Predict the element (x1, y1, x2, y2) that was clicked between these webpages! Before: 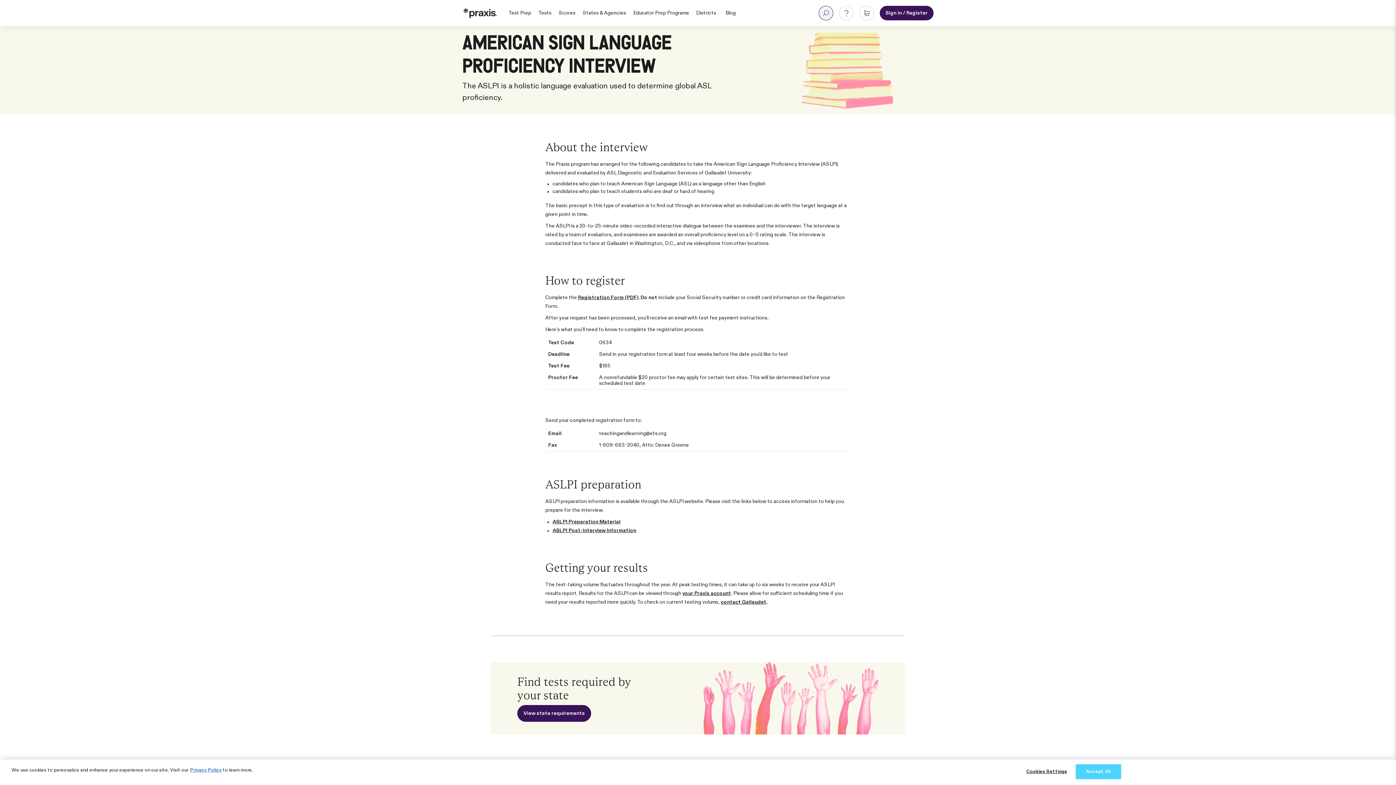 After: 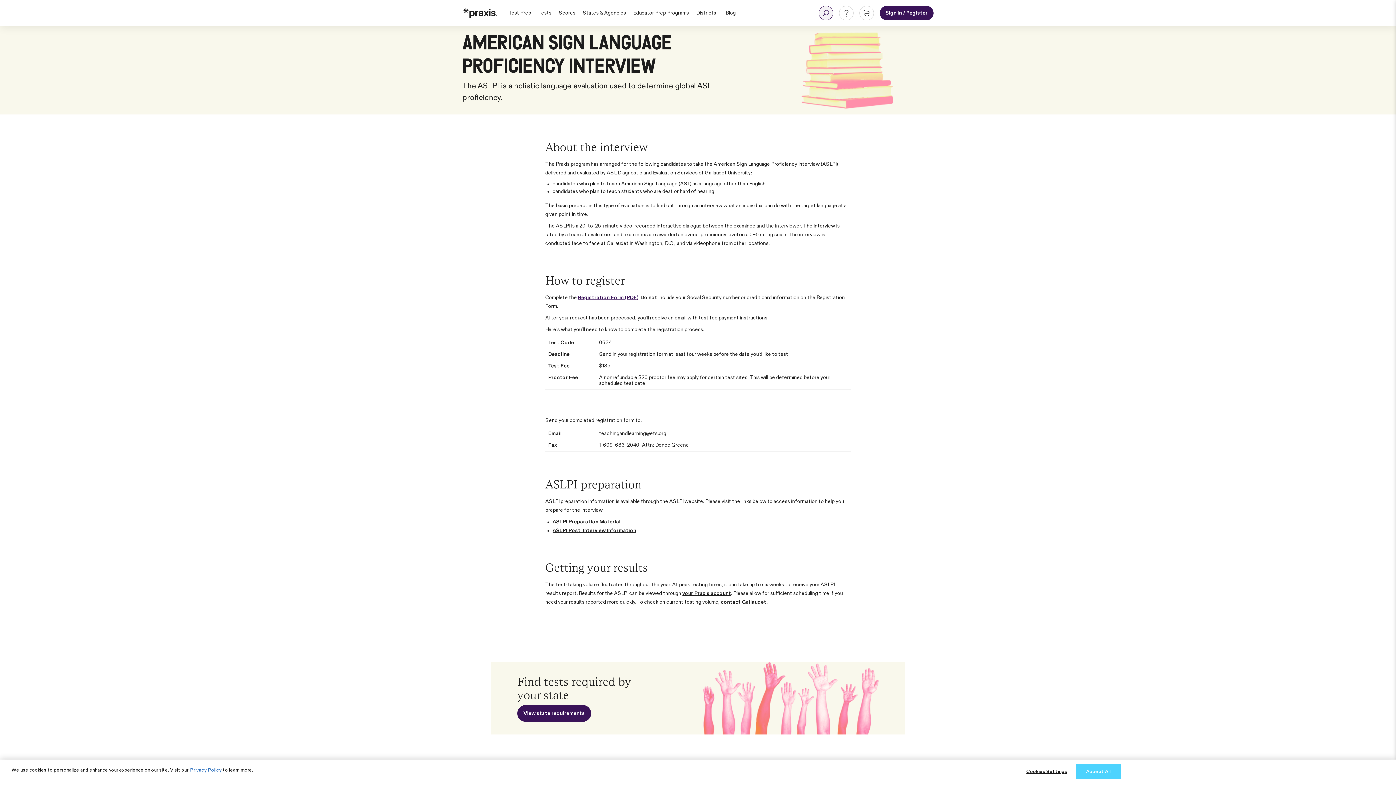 Action: label: Registration Form (PDF) bbox: (578, 295, 638, 300)